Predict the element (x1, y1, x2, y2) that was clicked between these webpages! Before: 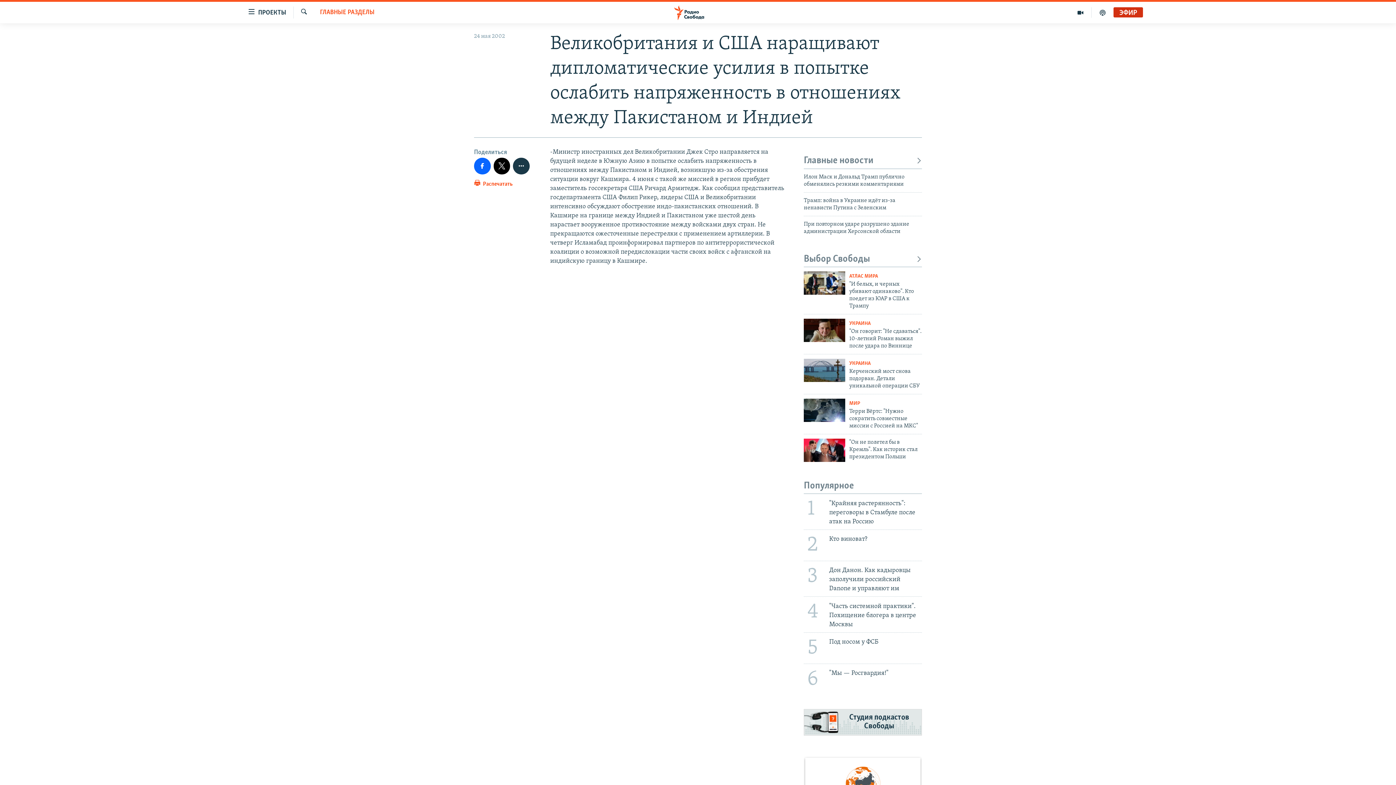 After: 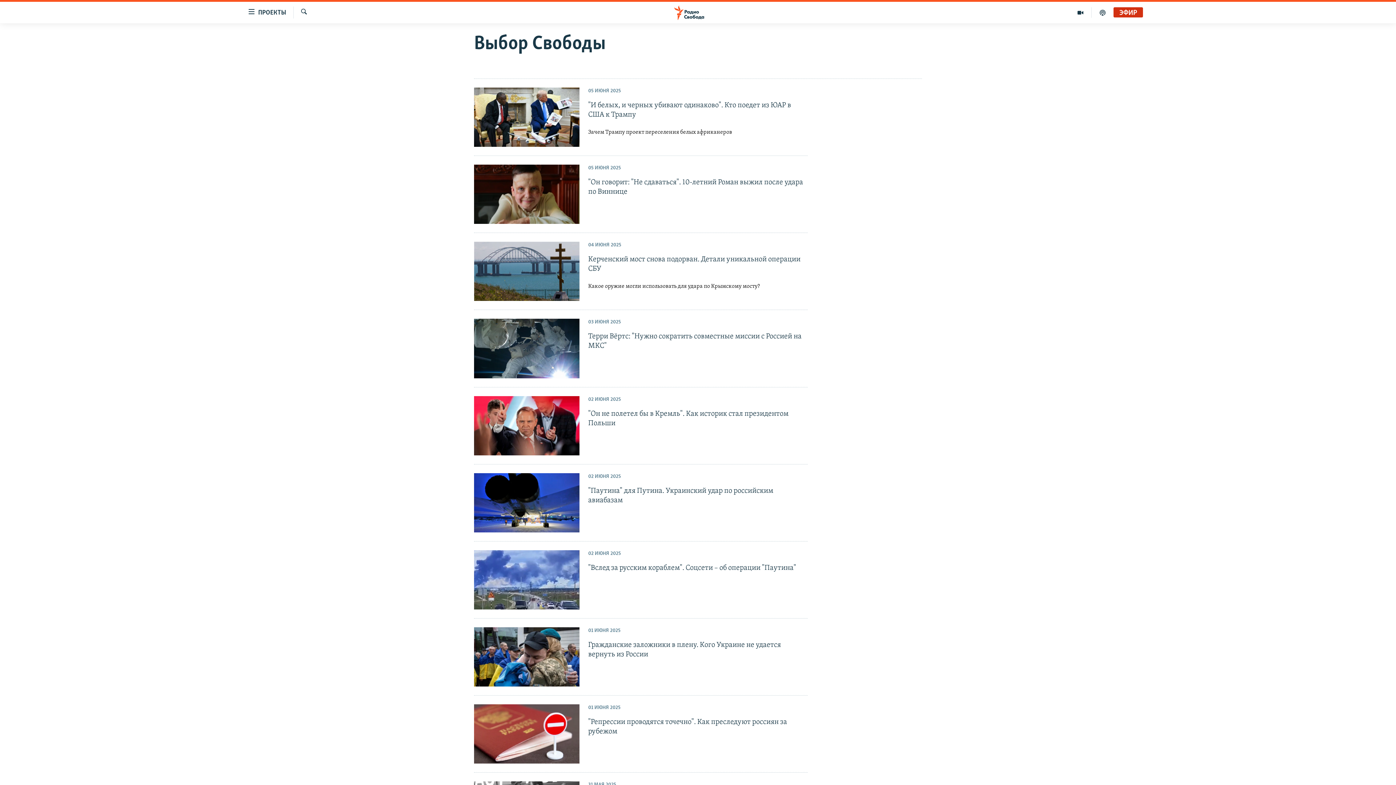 Action: bbox: (804, 253, 922, 265) label: Выбор Свободы